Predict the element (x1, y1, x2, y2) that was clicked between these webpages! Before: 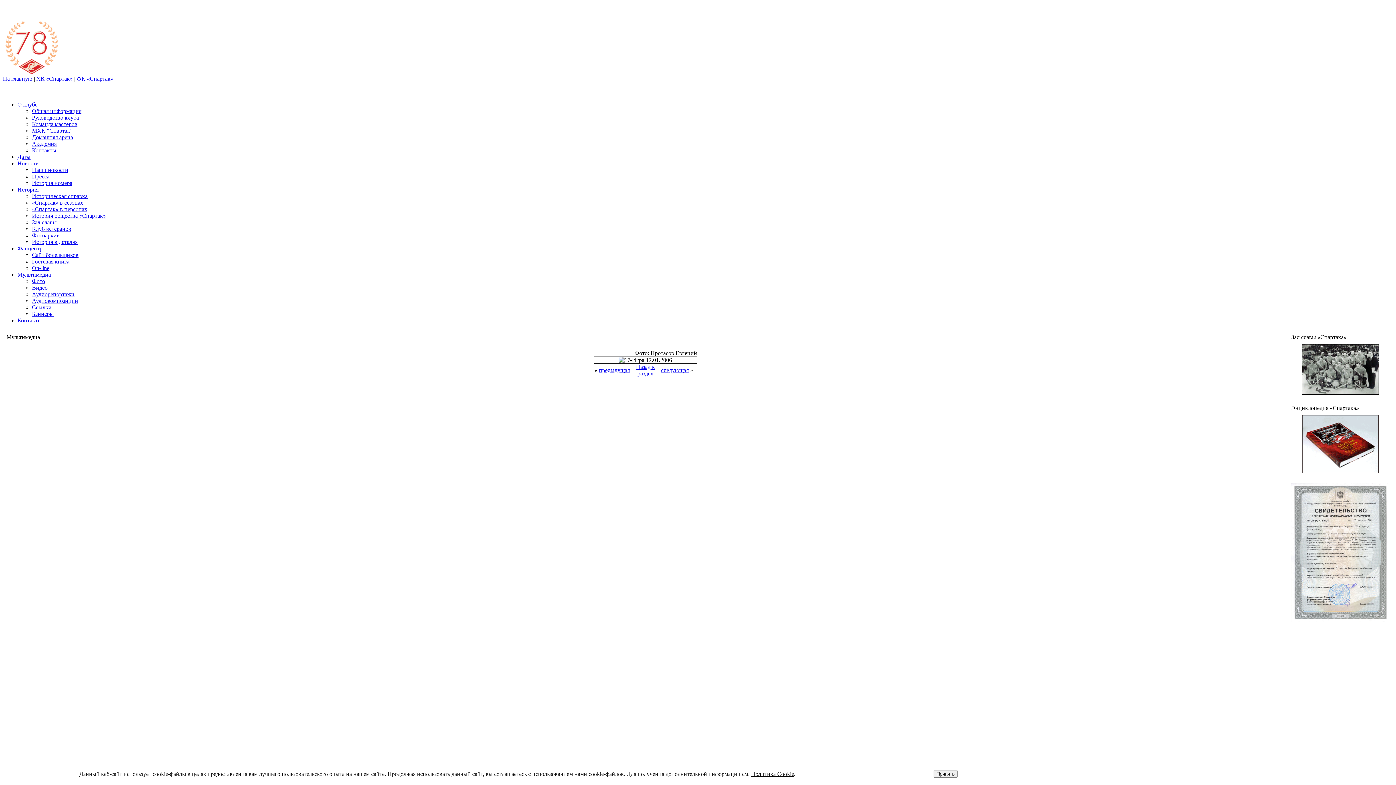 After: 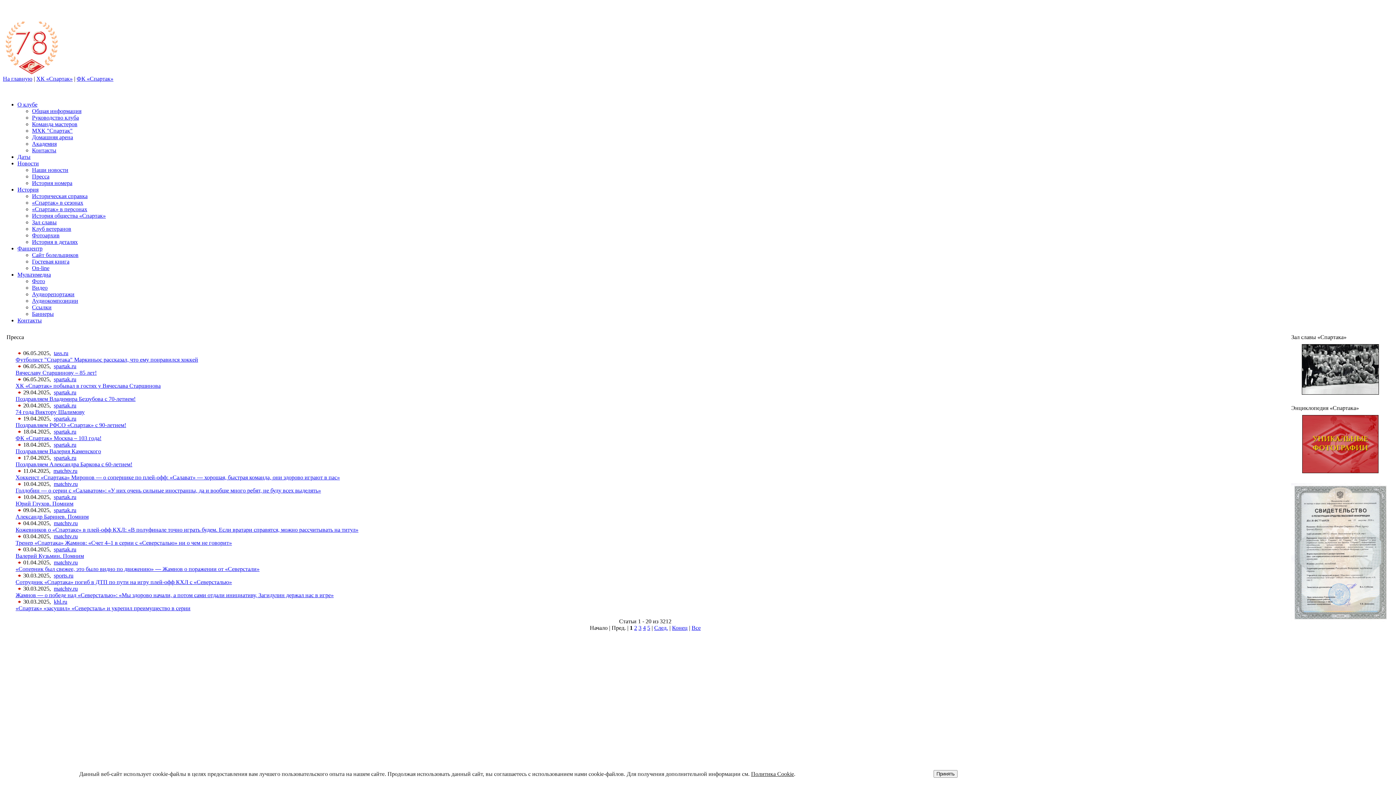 Action: bbox: (32, 173, 49, 179) label: Пресса